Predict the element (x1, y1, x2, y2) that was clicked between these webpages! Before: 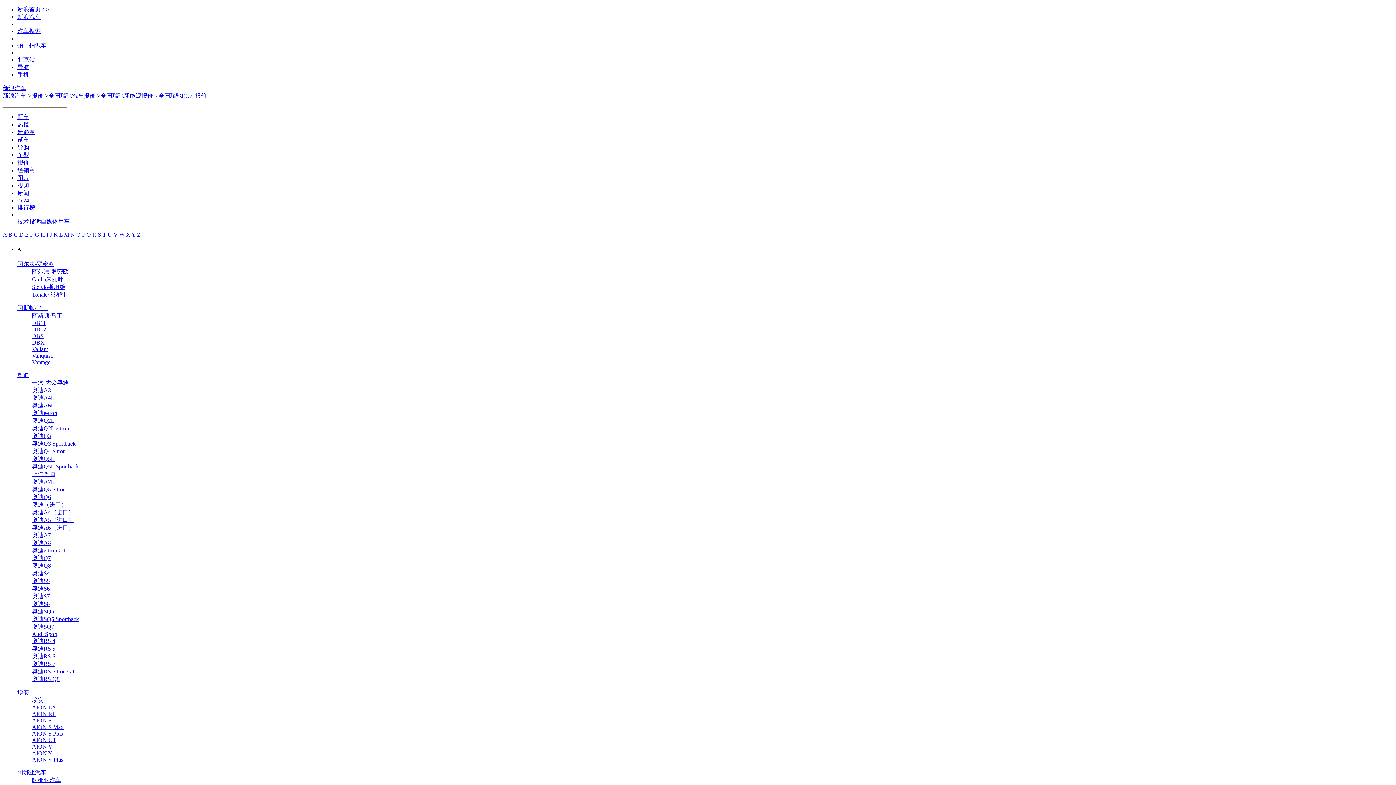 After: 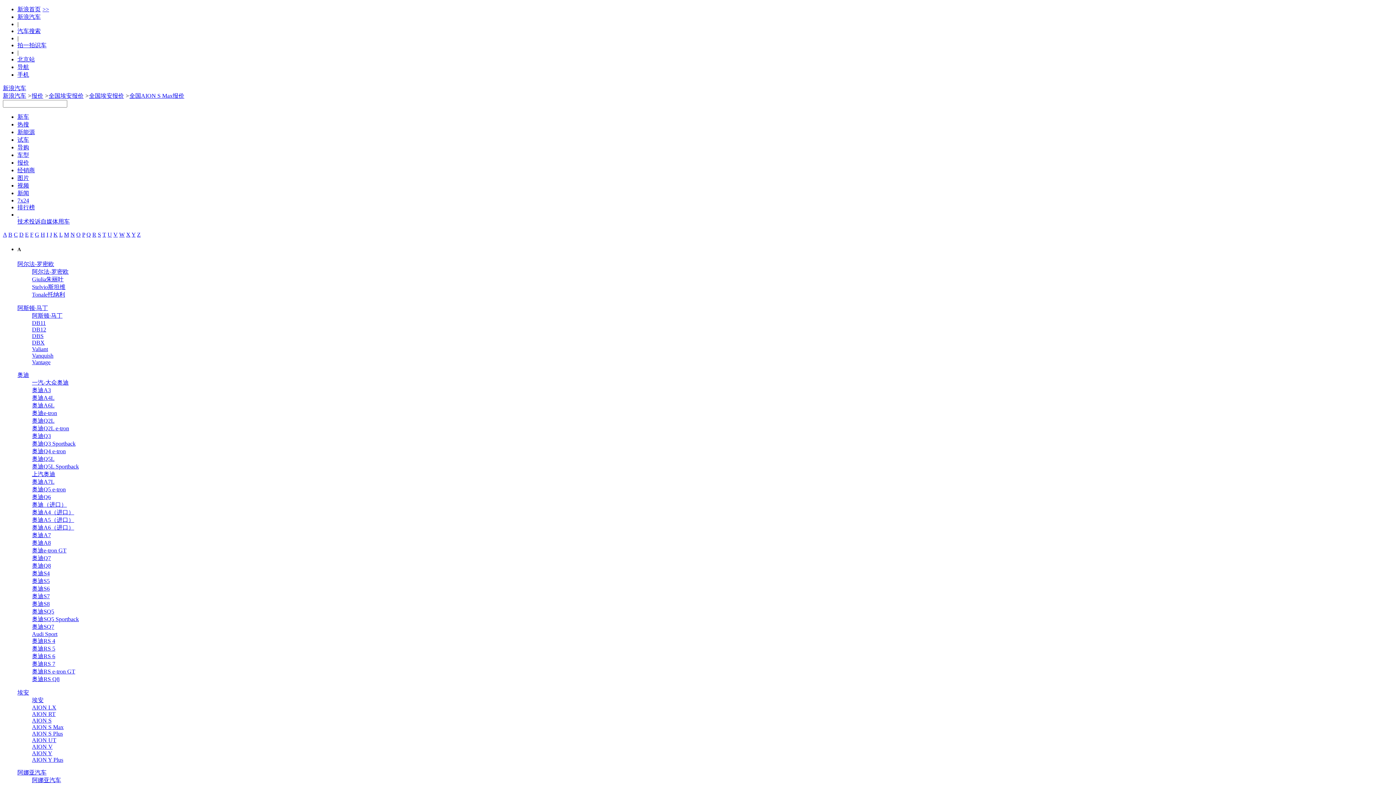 Action: bbox: (32, 724, 63, 730) label: AION S Max